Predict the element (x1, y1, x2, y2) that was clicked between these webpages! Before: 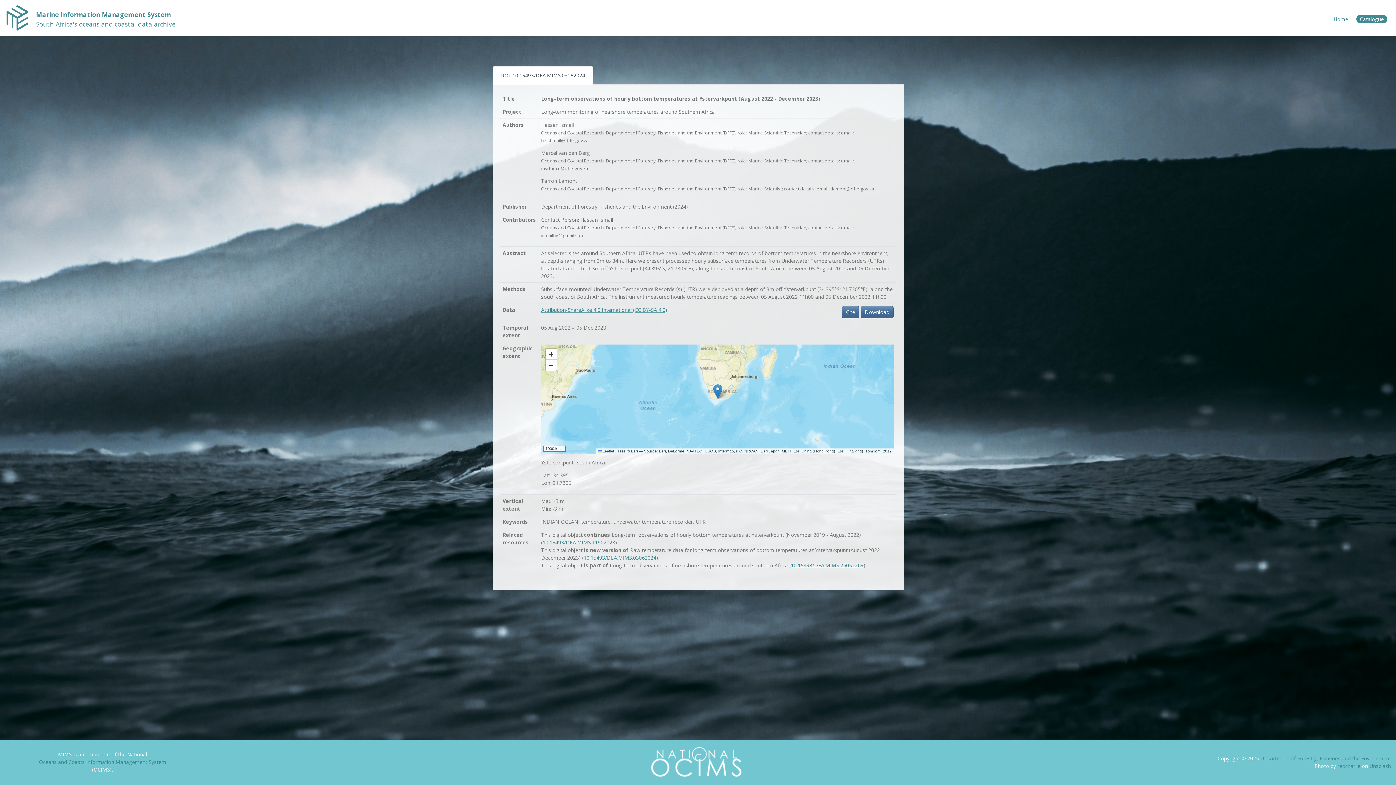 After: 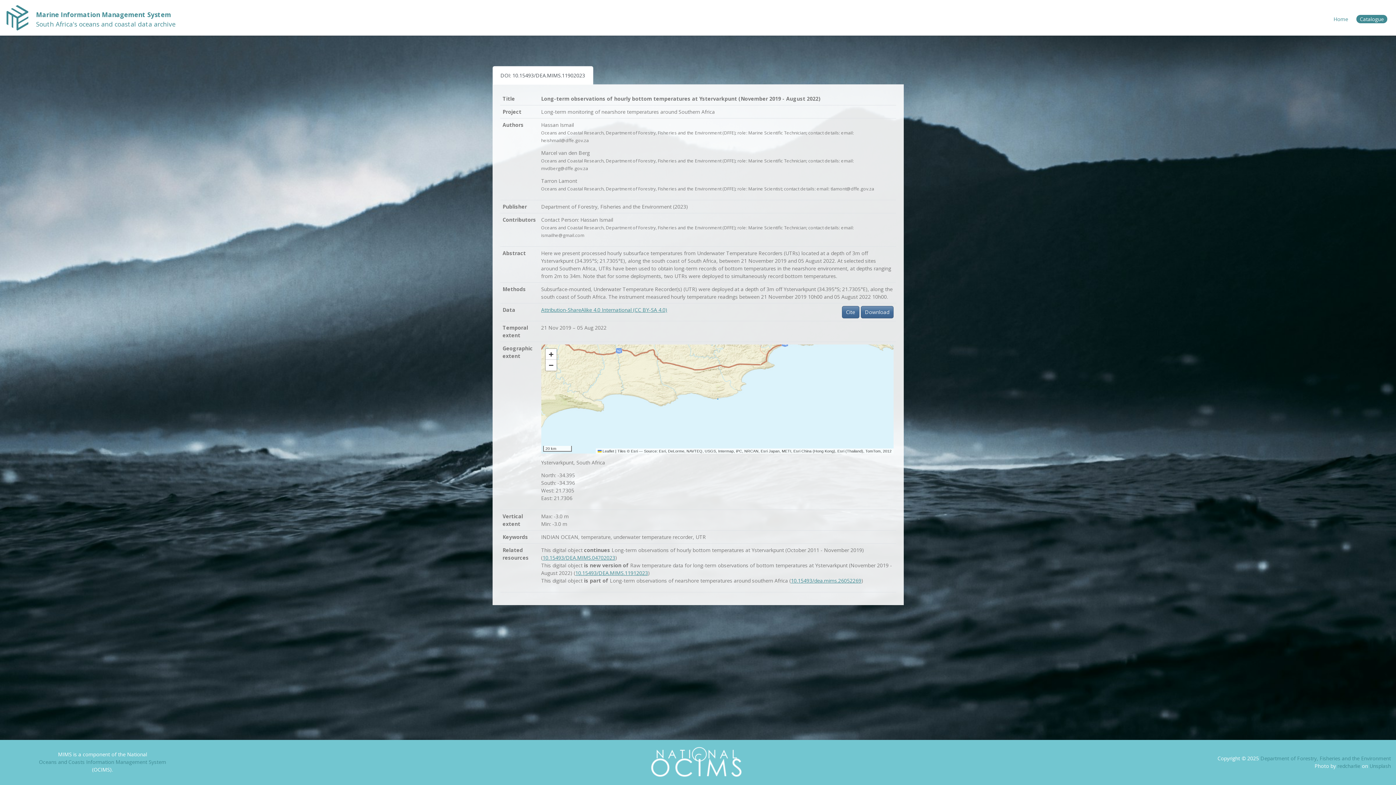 Action: label: 10.15493/DEA.MIMS.11902023 bbox: (542, 539, 615, 546)